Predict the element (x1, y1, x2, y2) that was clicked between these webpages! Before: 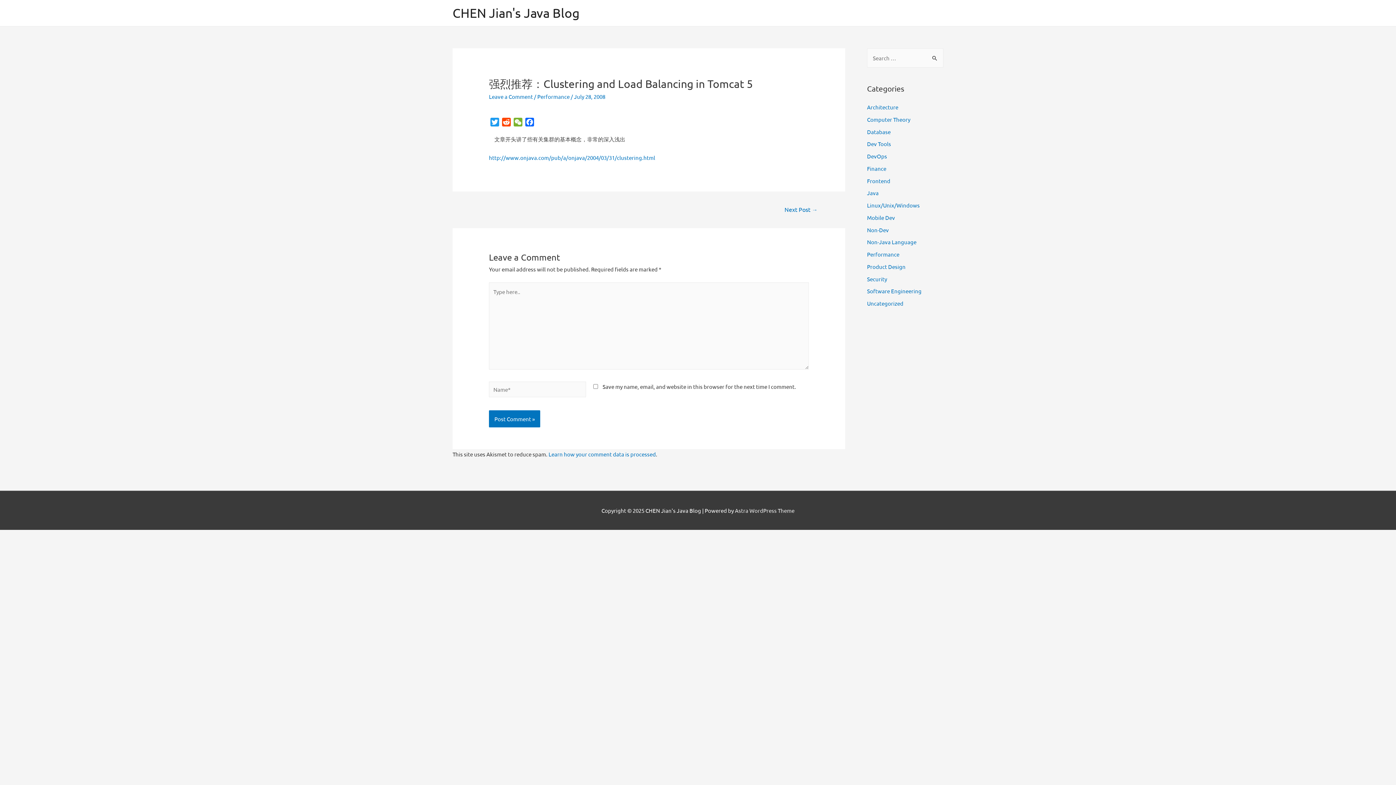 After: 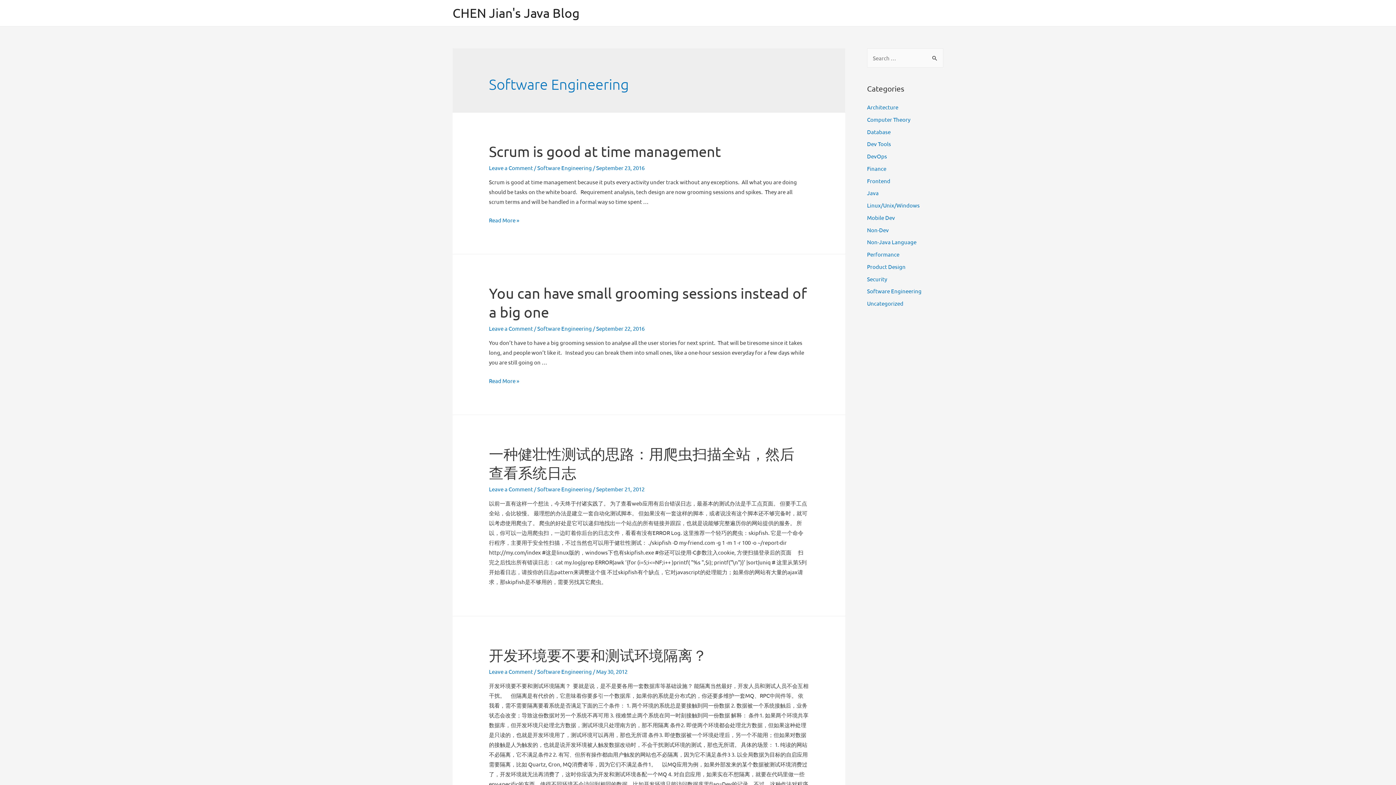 Action: label: Software Engineering bbox: (867, 287, 921, 294)